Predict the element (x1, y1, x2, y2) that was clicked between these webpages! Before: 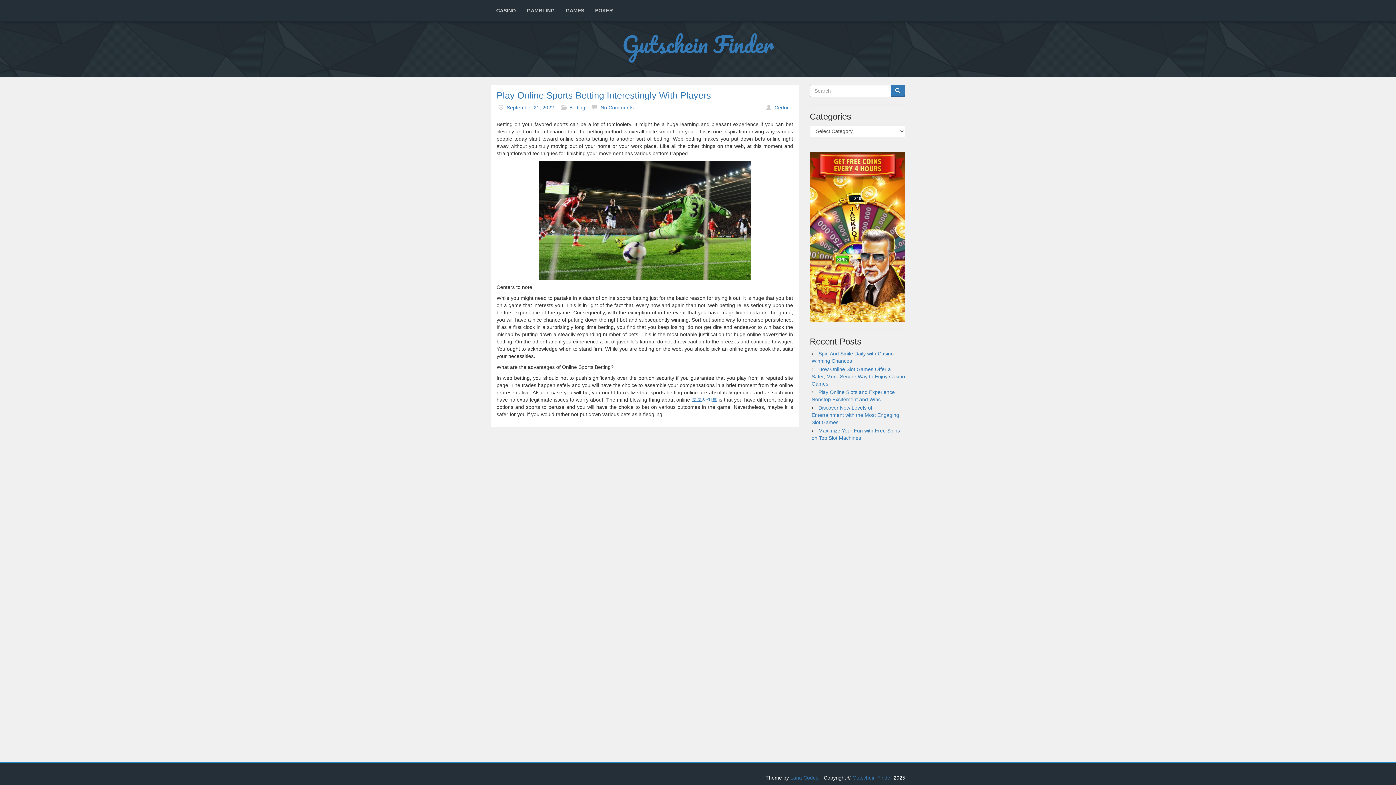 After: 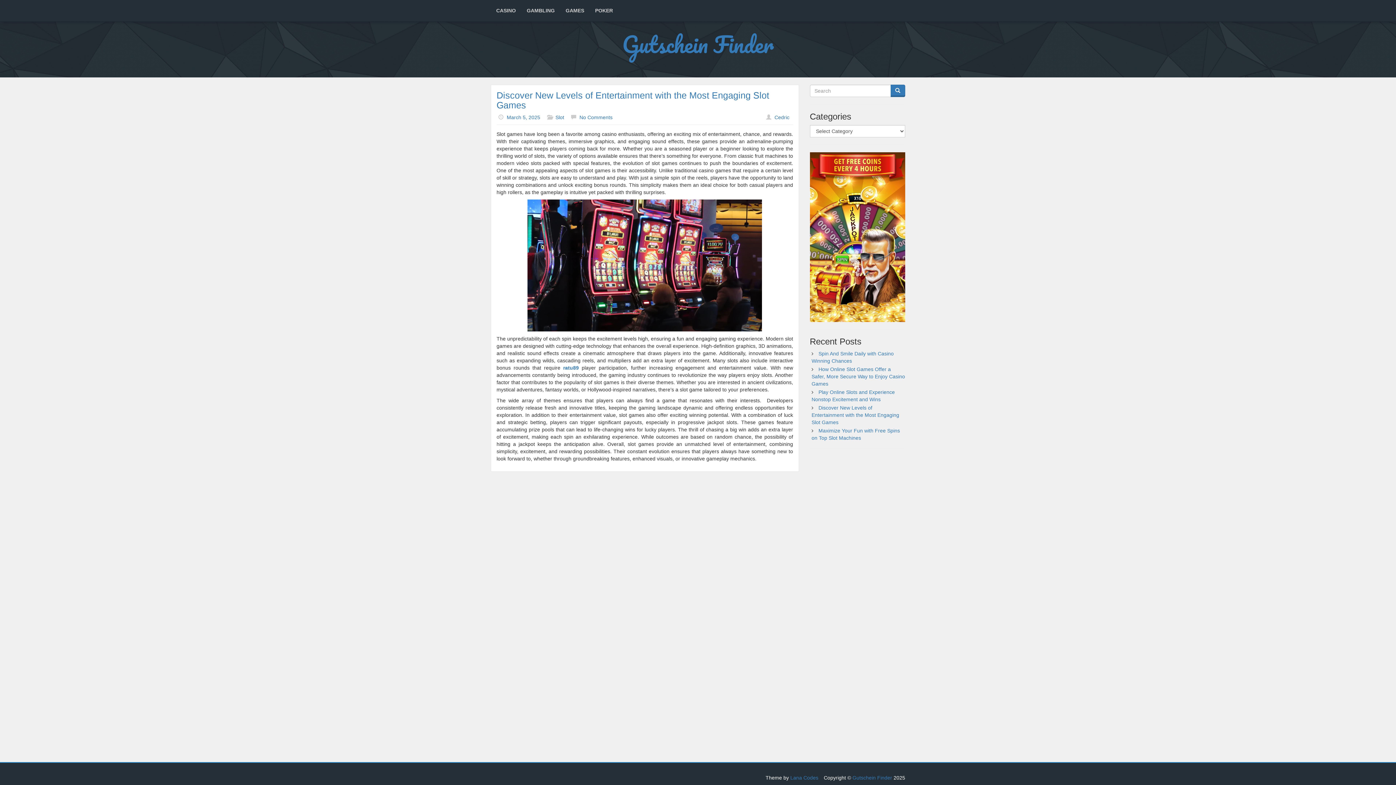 Action: bbox: (811, 405, 899, 425) label: Discover New Levels of Entertainment with the Most Engaging Slot Games